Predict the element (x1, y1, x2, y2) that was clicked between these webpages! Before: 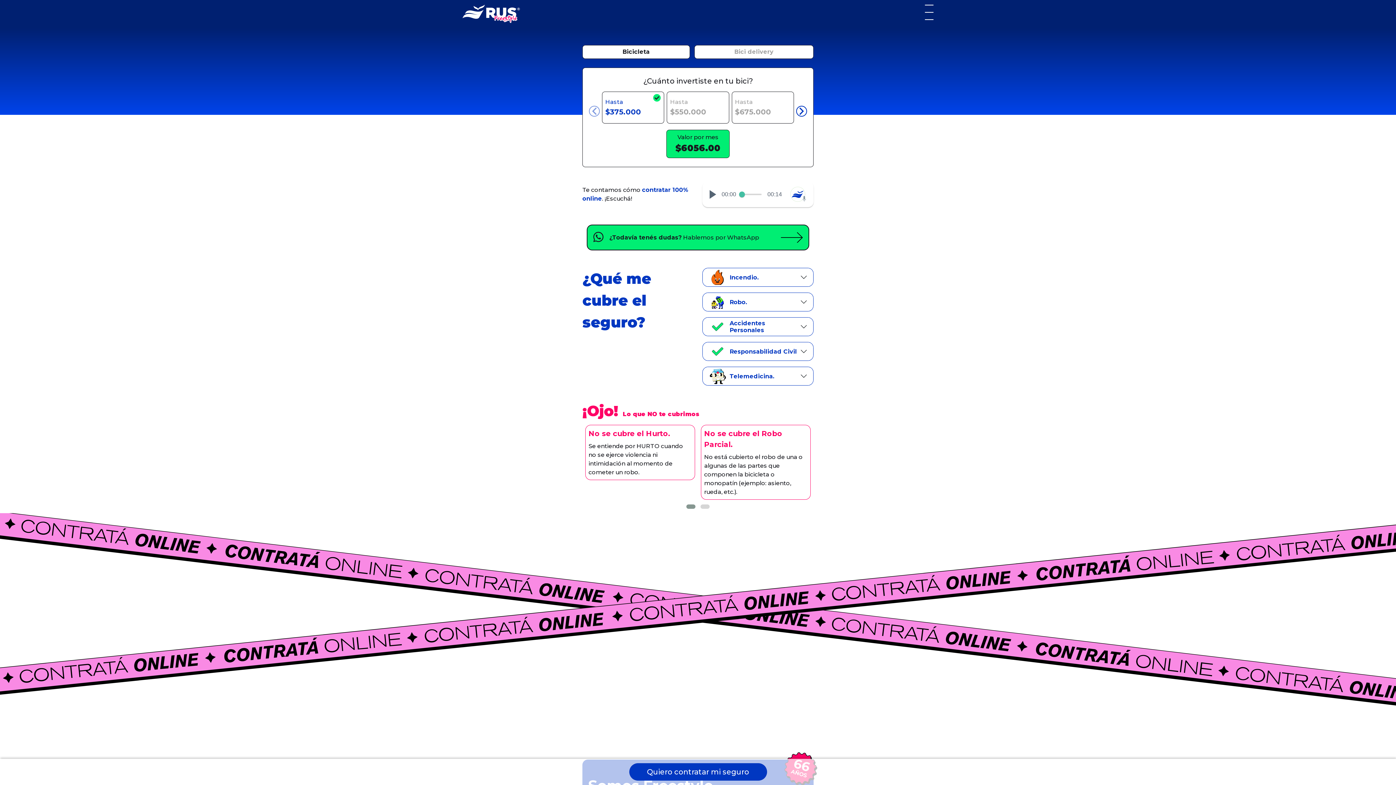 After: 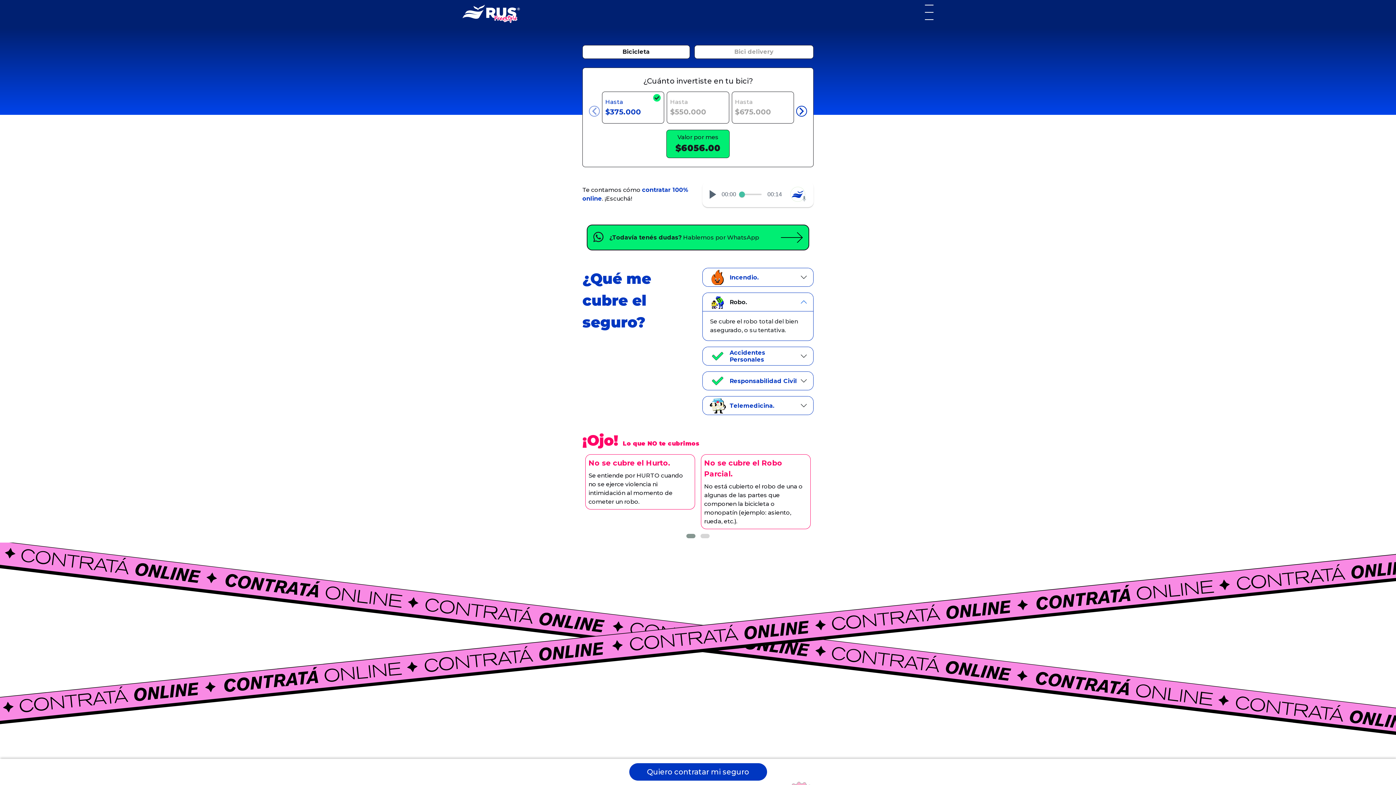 Action: bbox: (702, 293, 813, 311) label: Robo.